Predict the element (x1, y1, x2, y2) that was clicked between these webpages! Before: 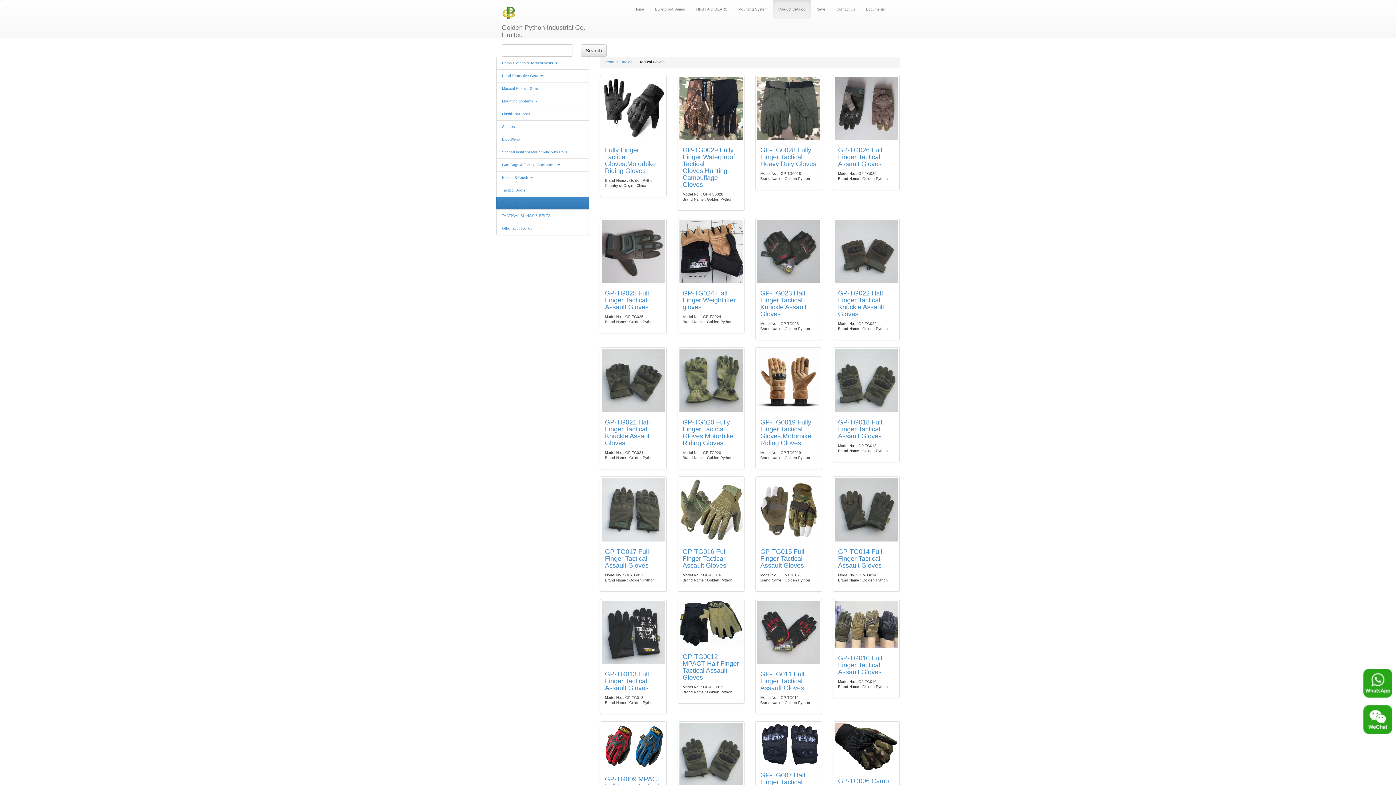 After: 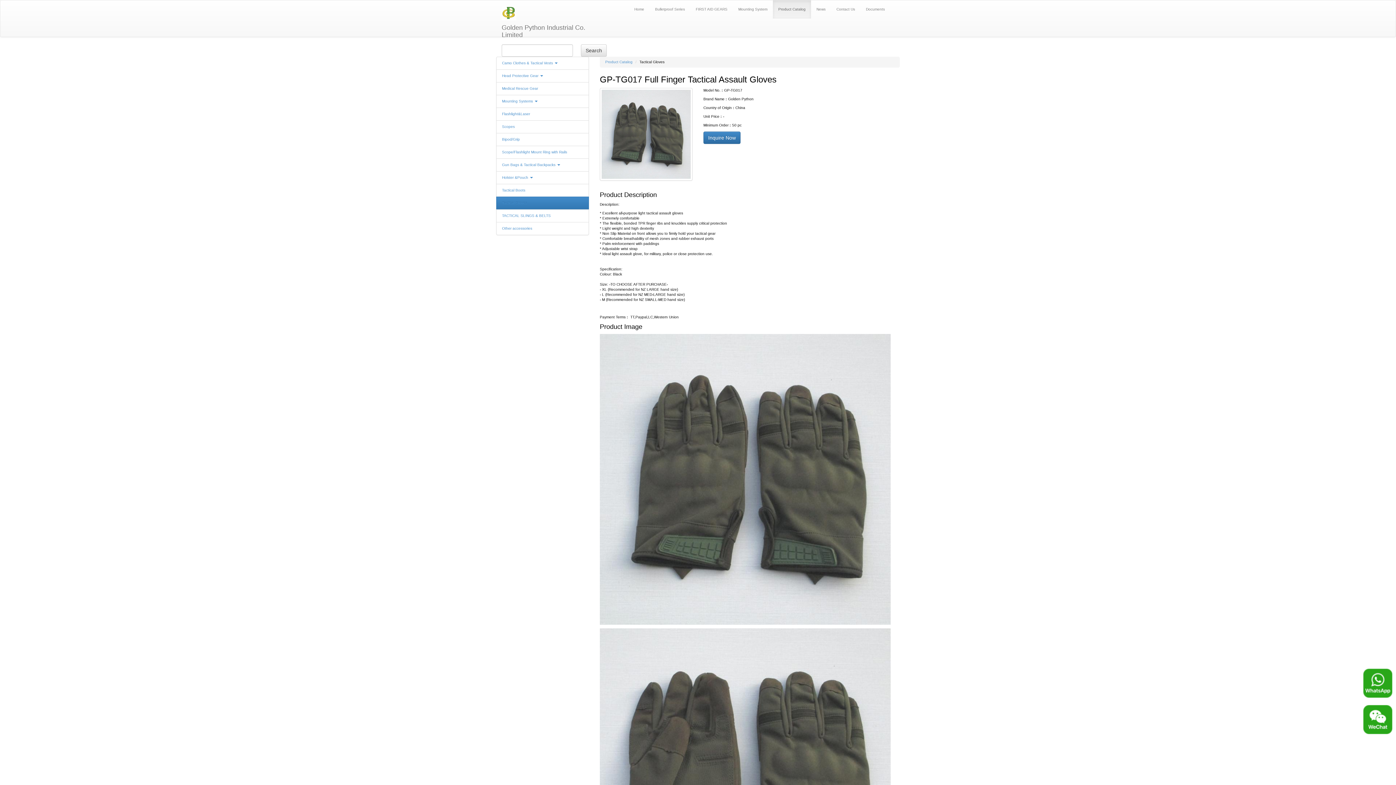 Action: bbox: (605, 548, 649, 569) label: GP-TG017 Full Finger Tactical Assault Gloves